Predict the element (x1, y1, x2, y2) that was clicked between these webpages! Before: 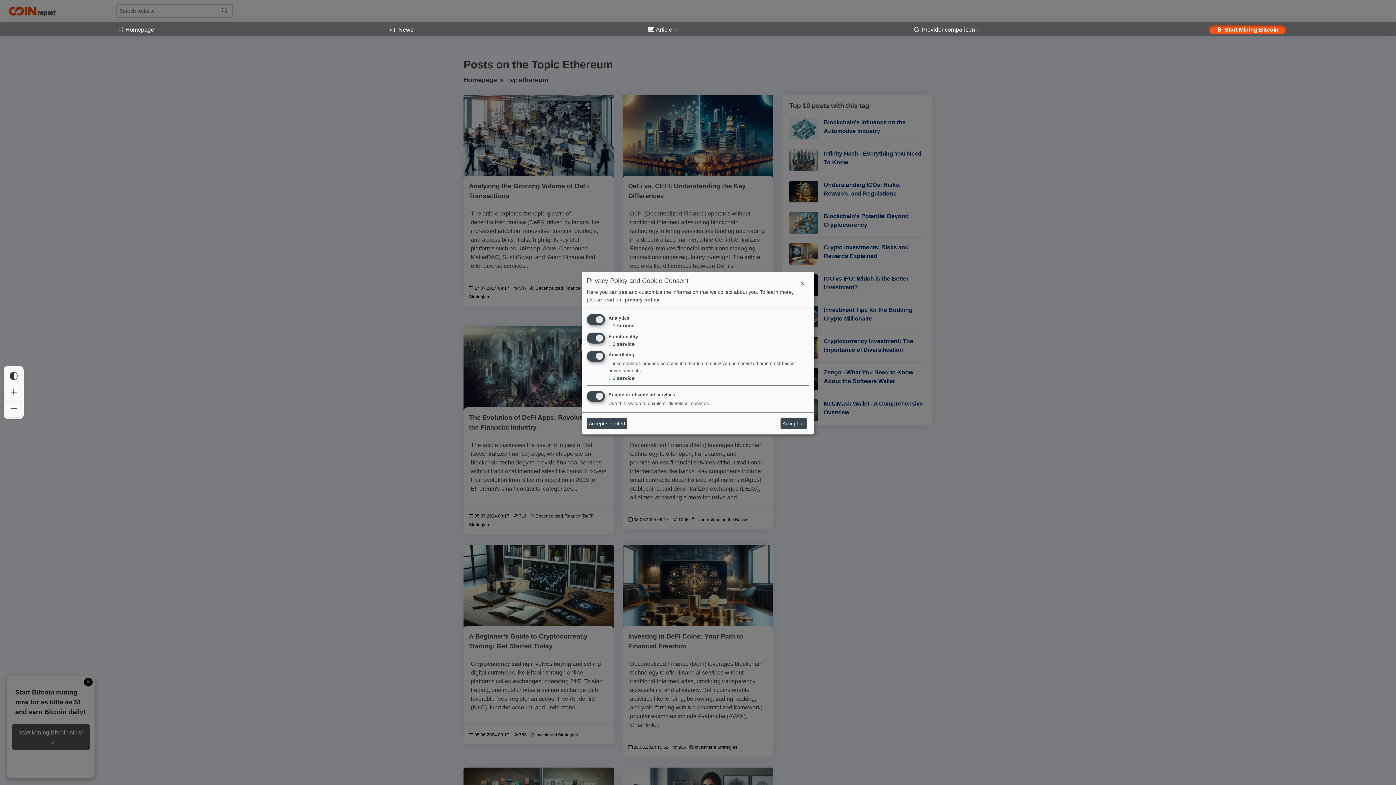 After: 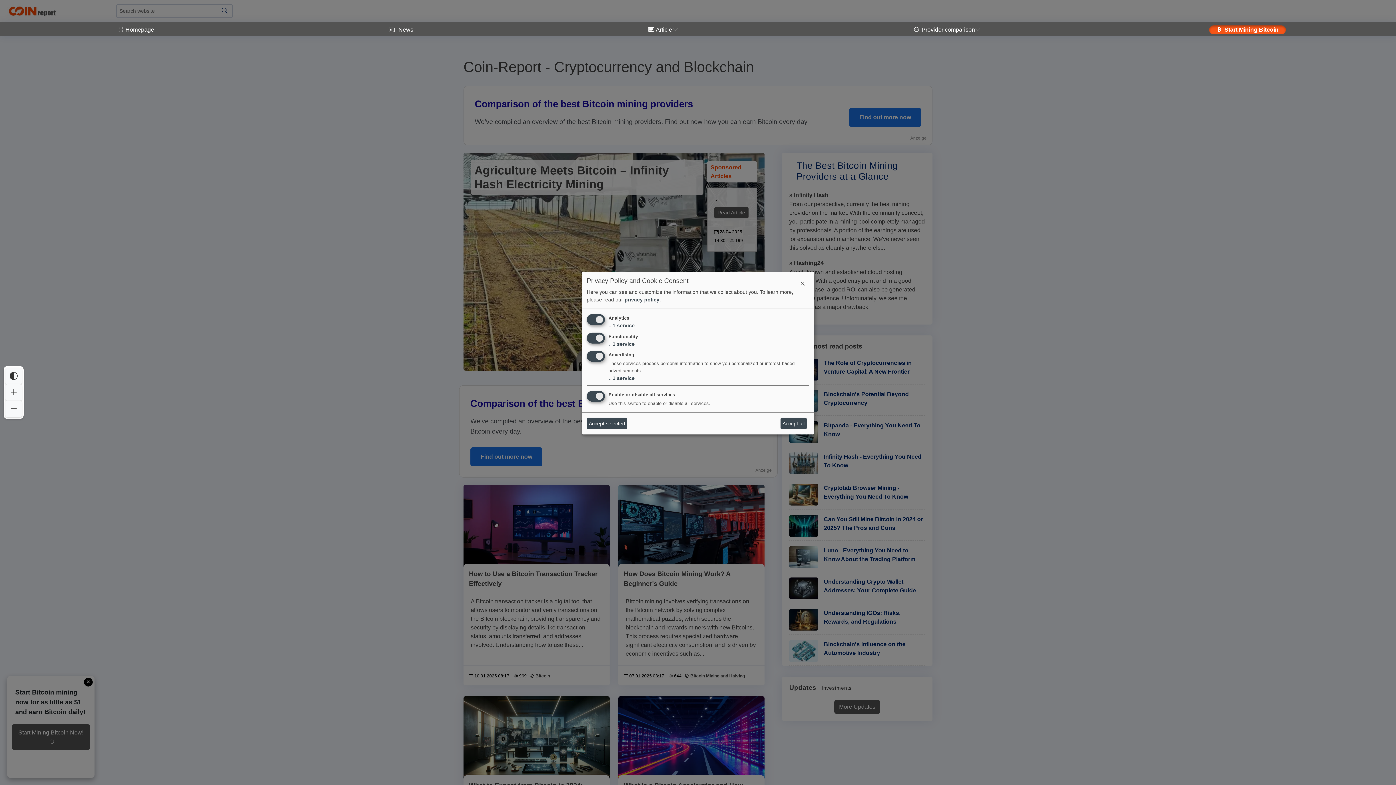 Action: bbox: (110, 25, 161, 34) label:  Homepage